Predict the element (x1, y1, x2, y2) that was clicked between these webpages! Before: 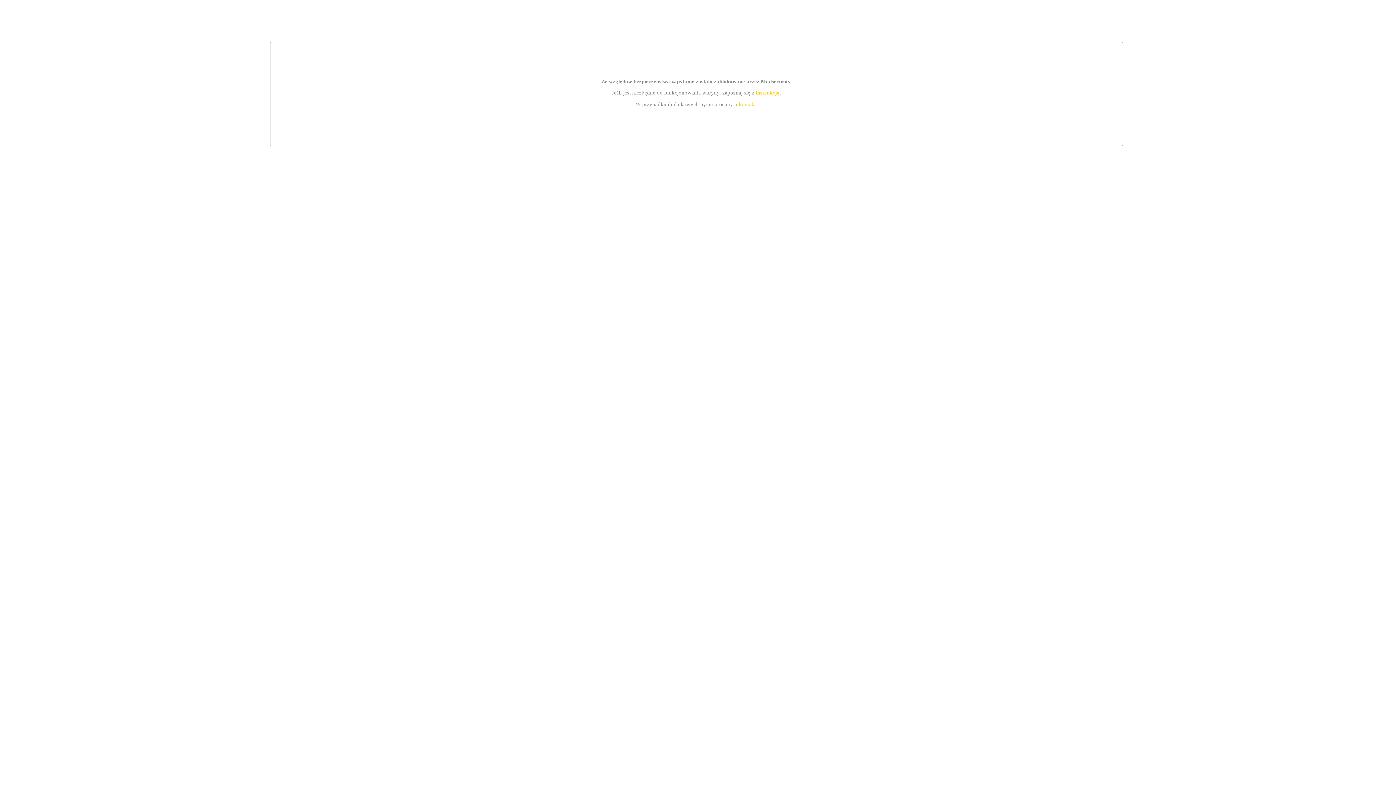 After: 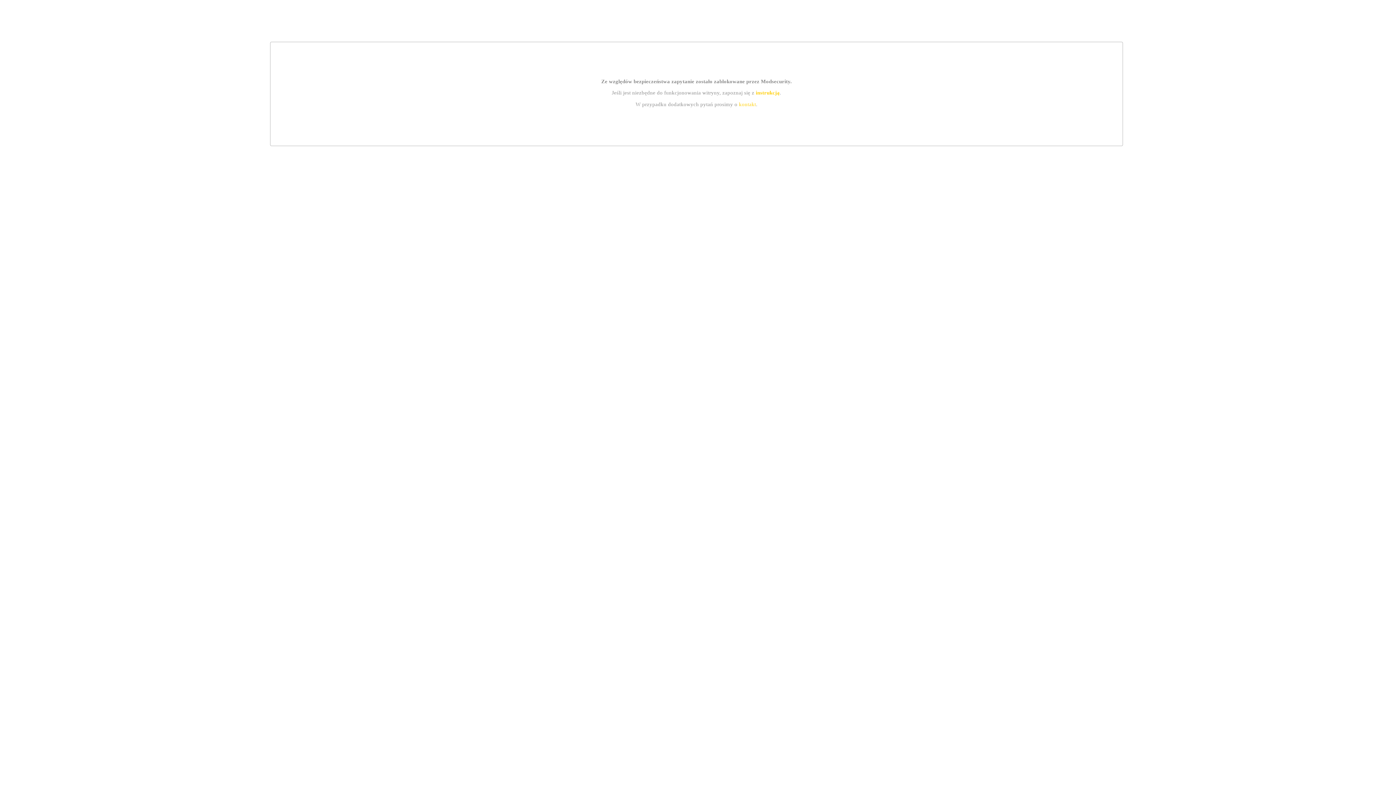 Action: label: instrukcją bbox: (755, 89, 779, 95)